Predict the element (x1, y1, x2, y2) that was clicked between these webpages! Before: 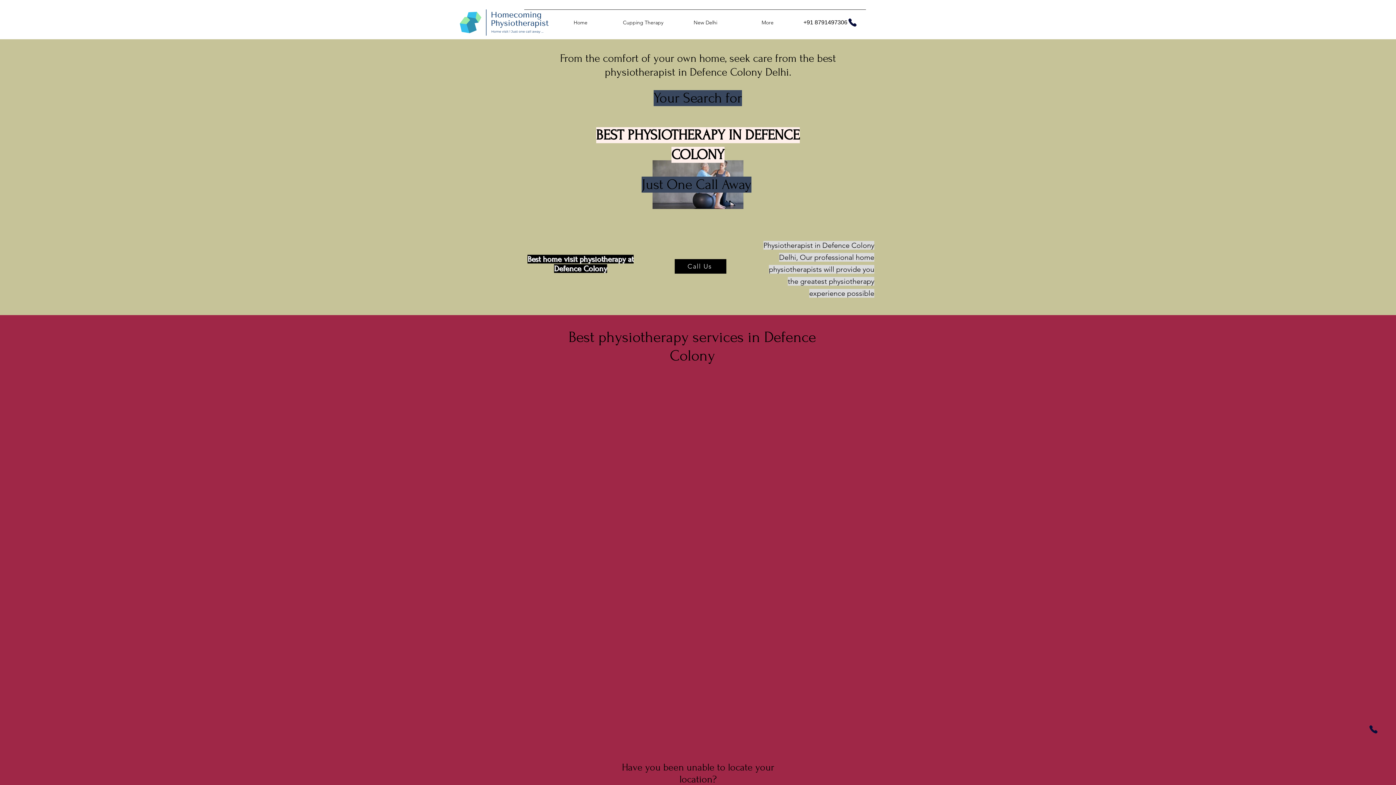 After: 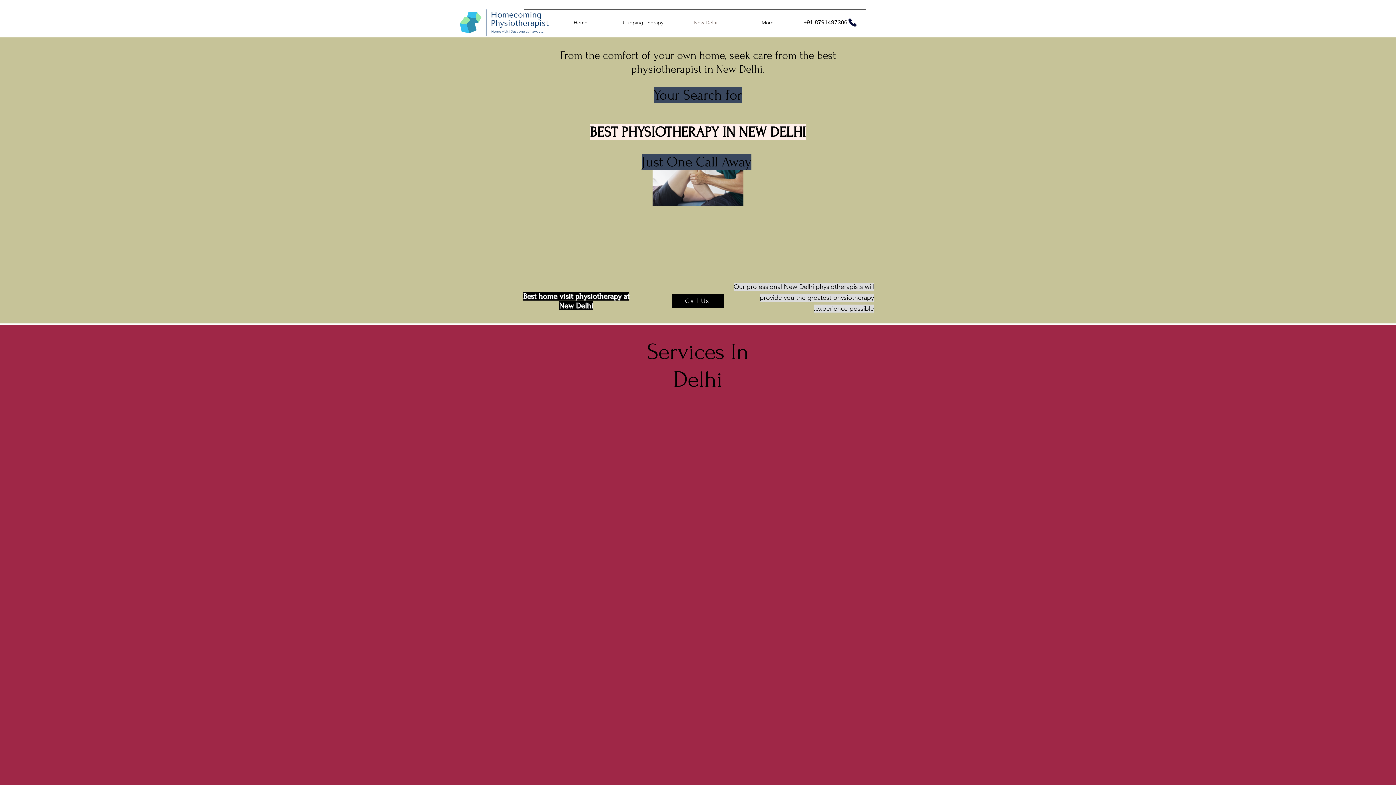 Action: label: New Delhi bbox: (674, 9, 736, 35)